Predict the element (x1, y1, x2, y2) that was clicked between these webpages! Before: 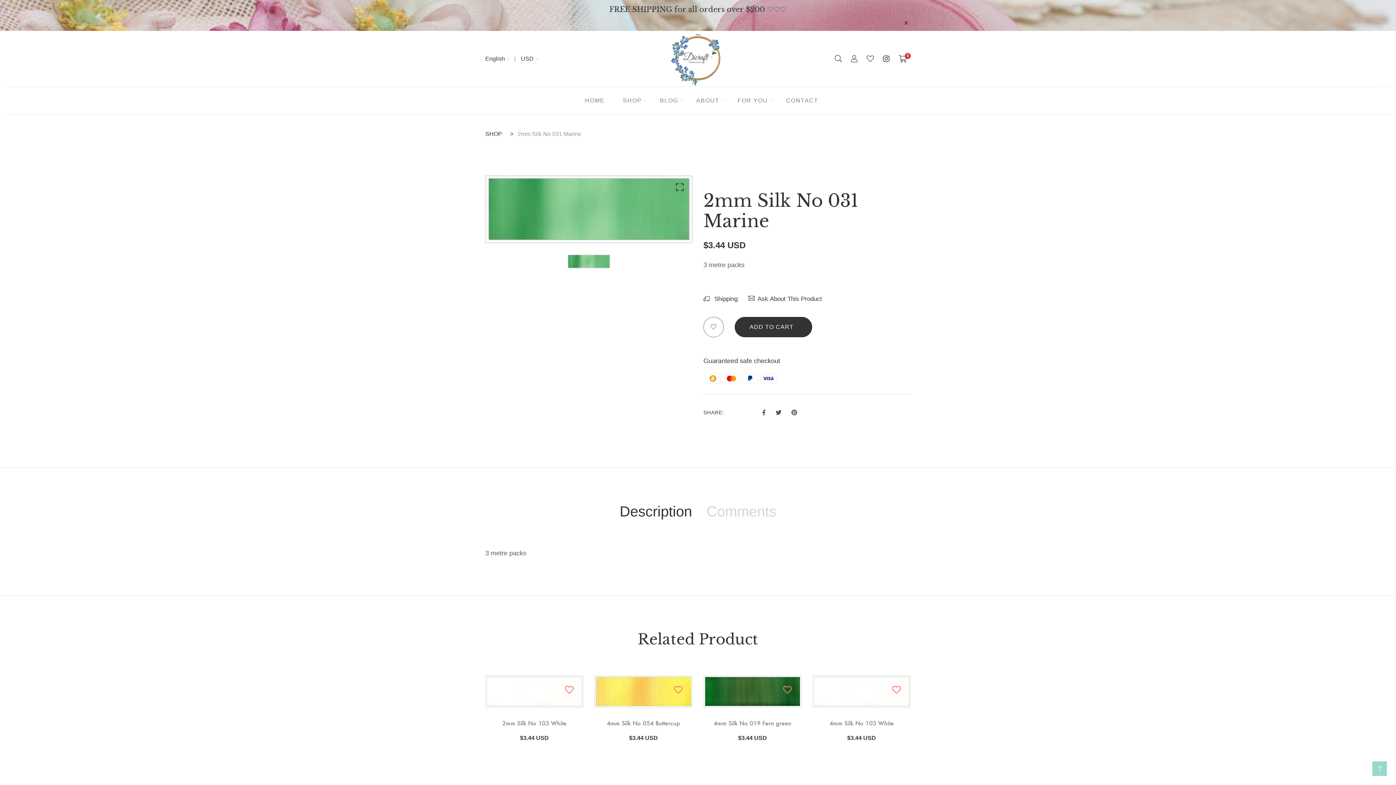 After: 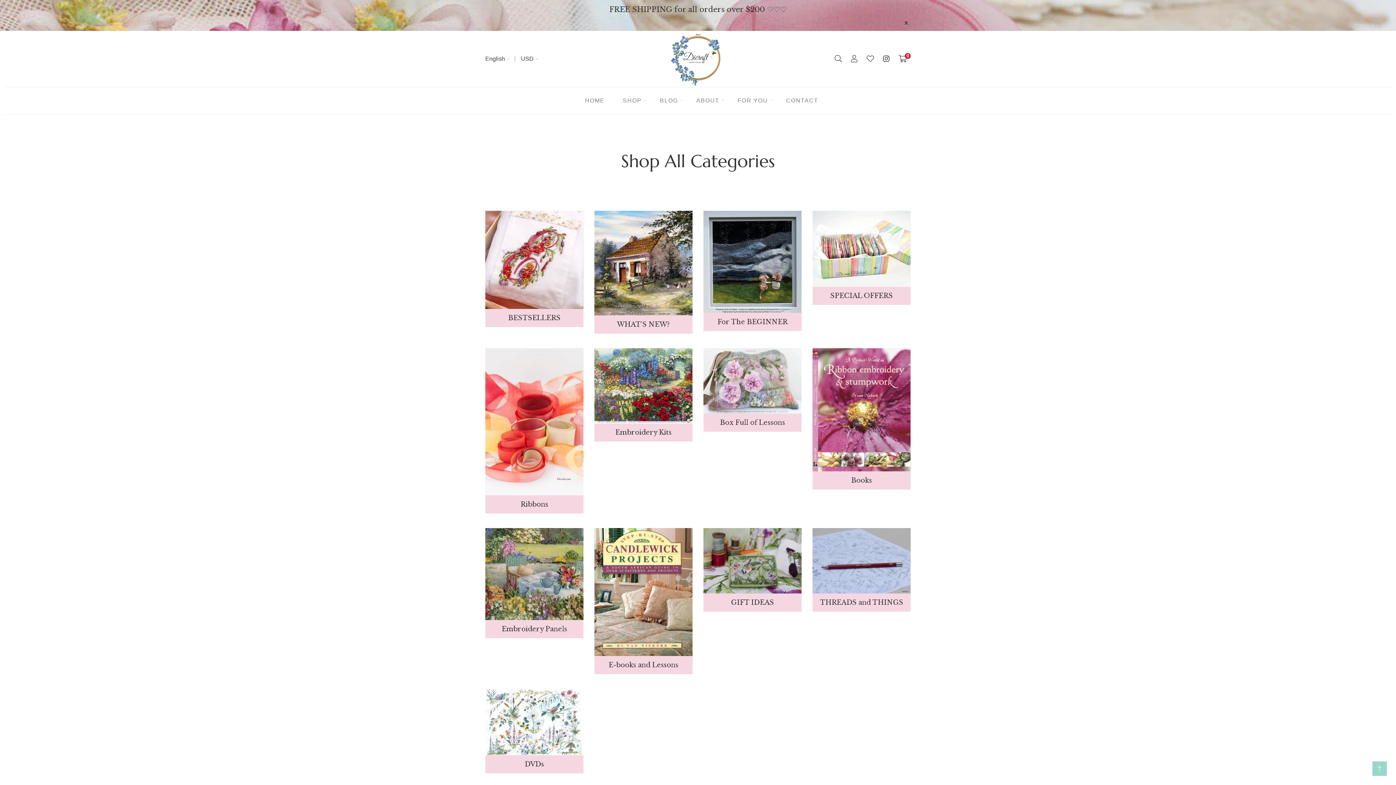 Action: label: SHOP bbox: (613, 87, 651, 114)